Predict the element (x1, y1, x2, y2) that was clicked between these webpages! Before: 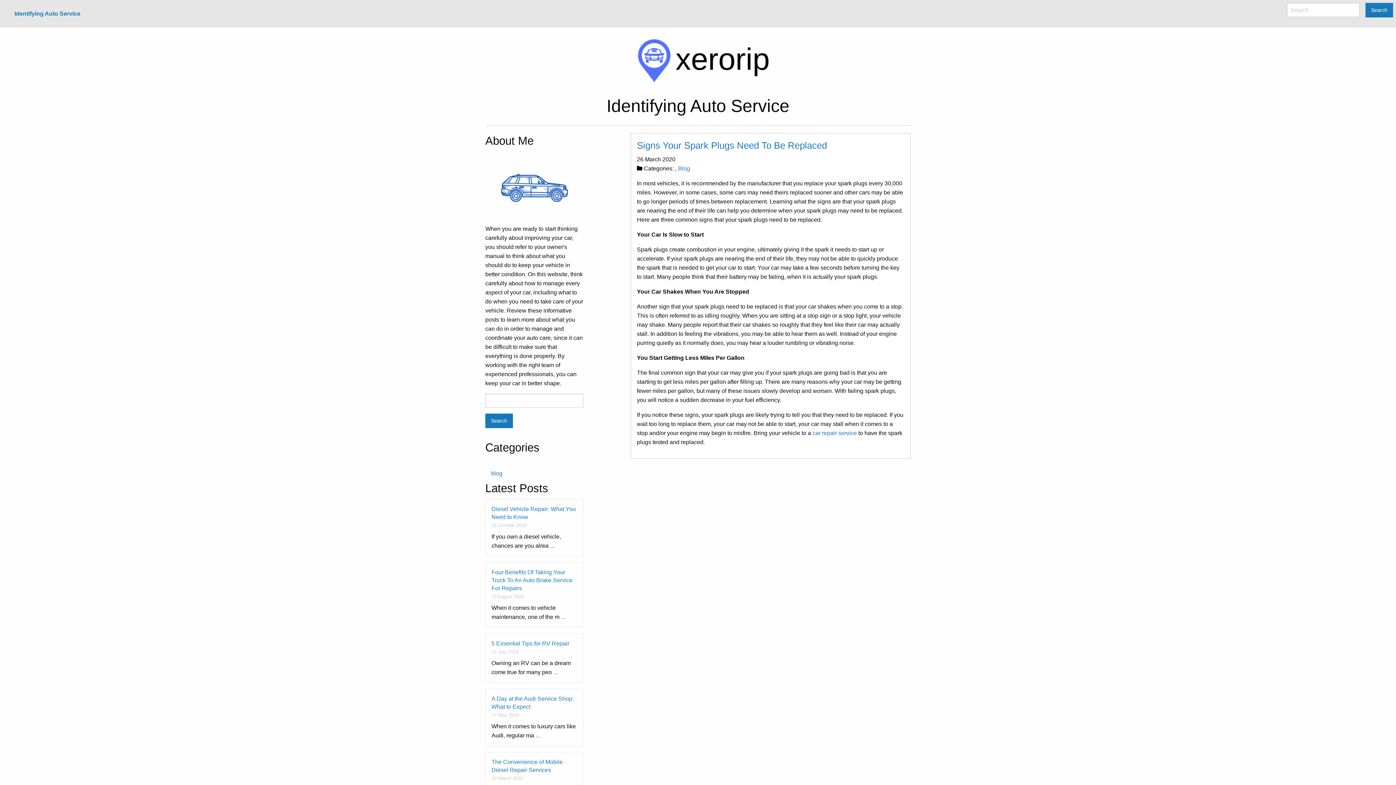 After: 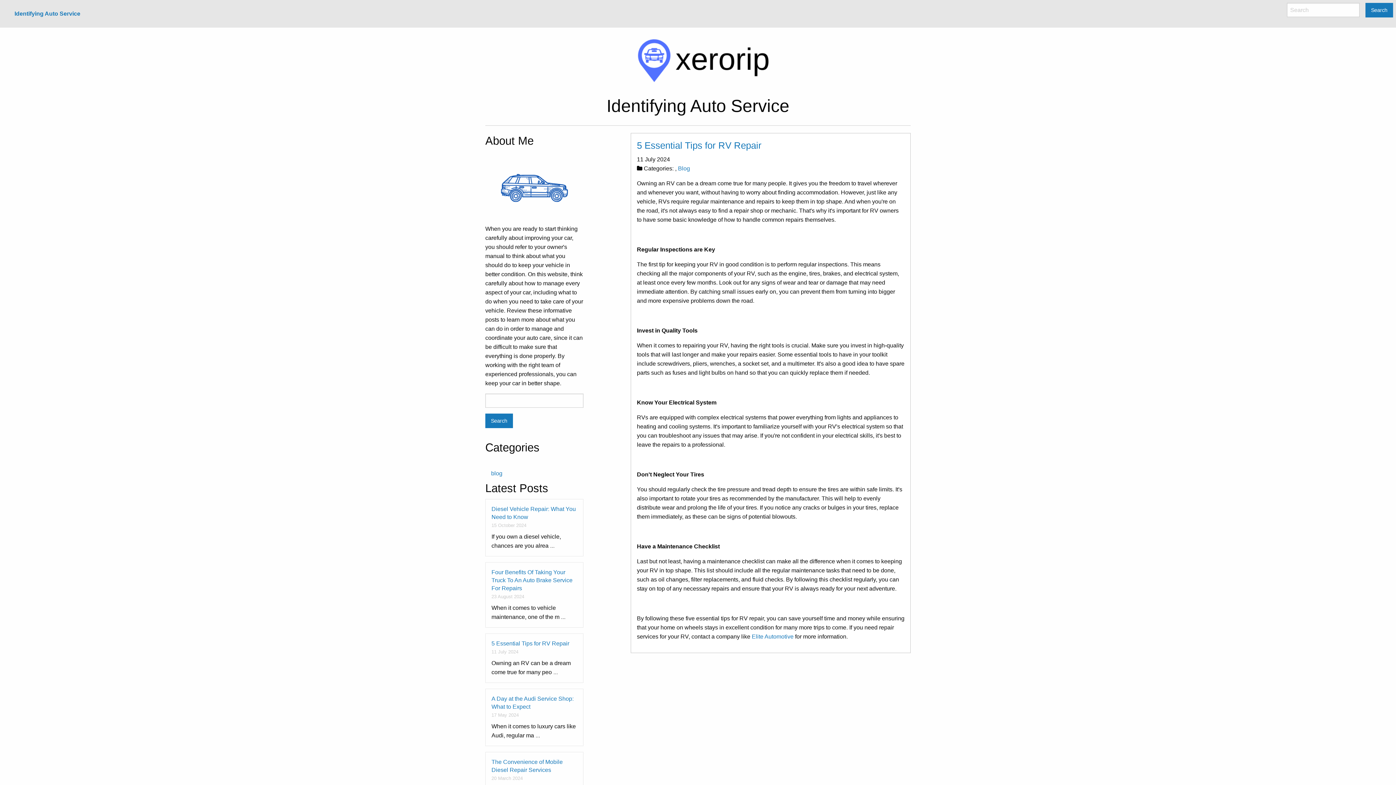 Action: label: 5 Essential Tips for RV Repair bbox: (491, 640, 569, 646)